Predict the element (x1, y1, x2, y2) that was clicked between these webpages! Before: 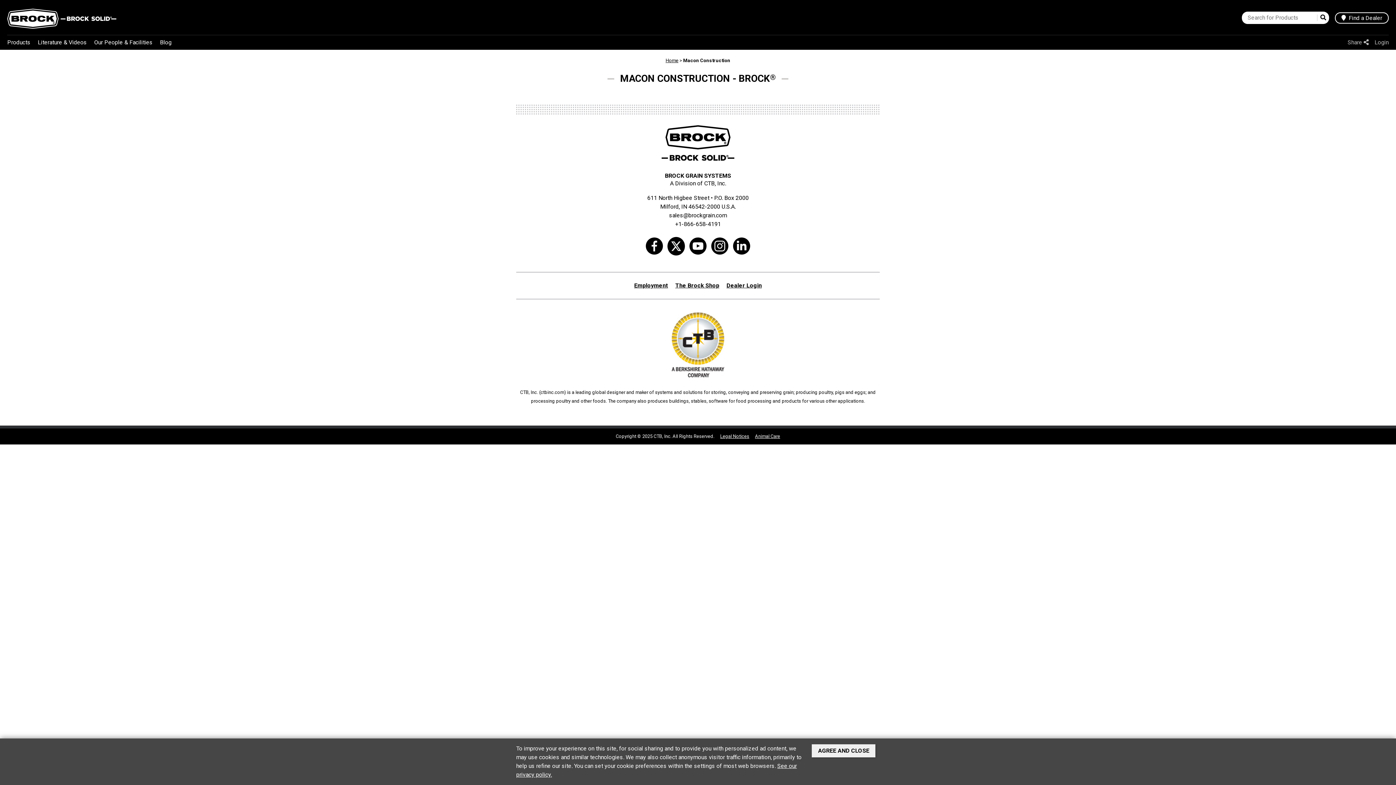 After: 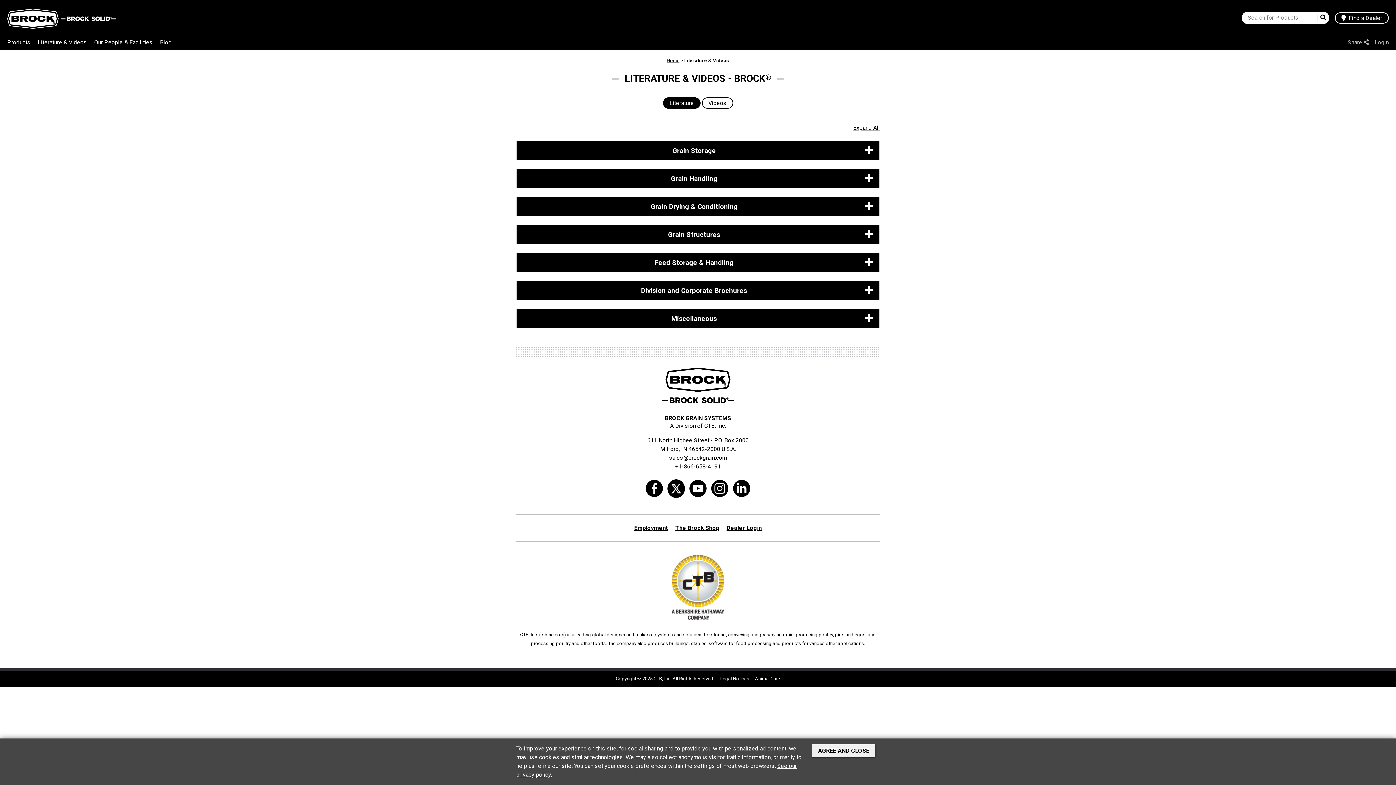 Action: label: Literature & Videos bbox: (37, 35, 86, 49)